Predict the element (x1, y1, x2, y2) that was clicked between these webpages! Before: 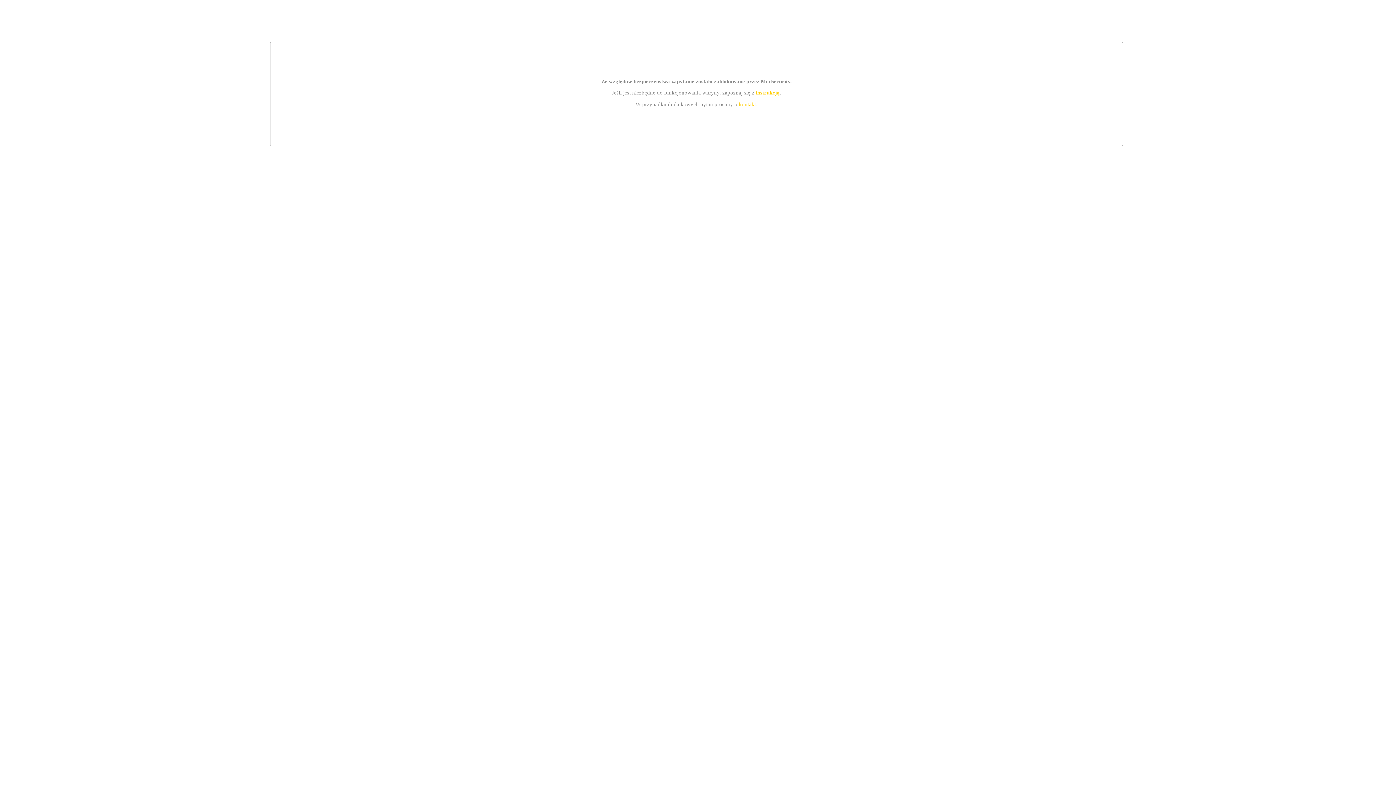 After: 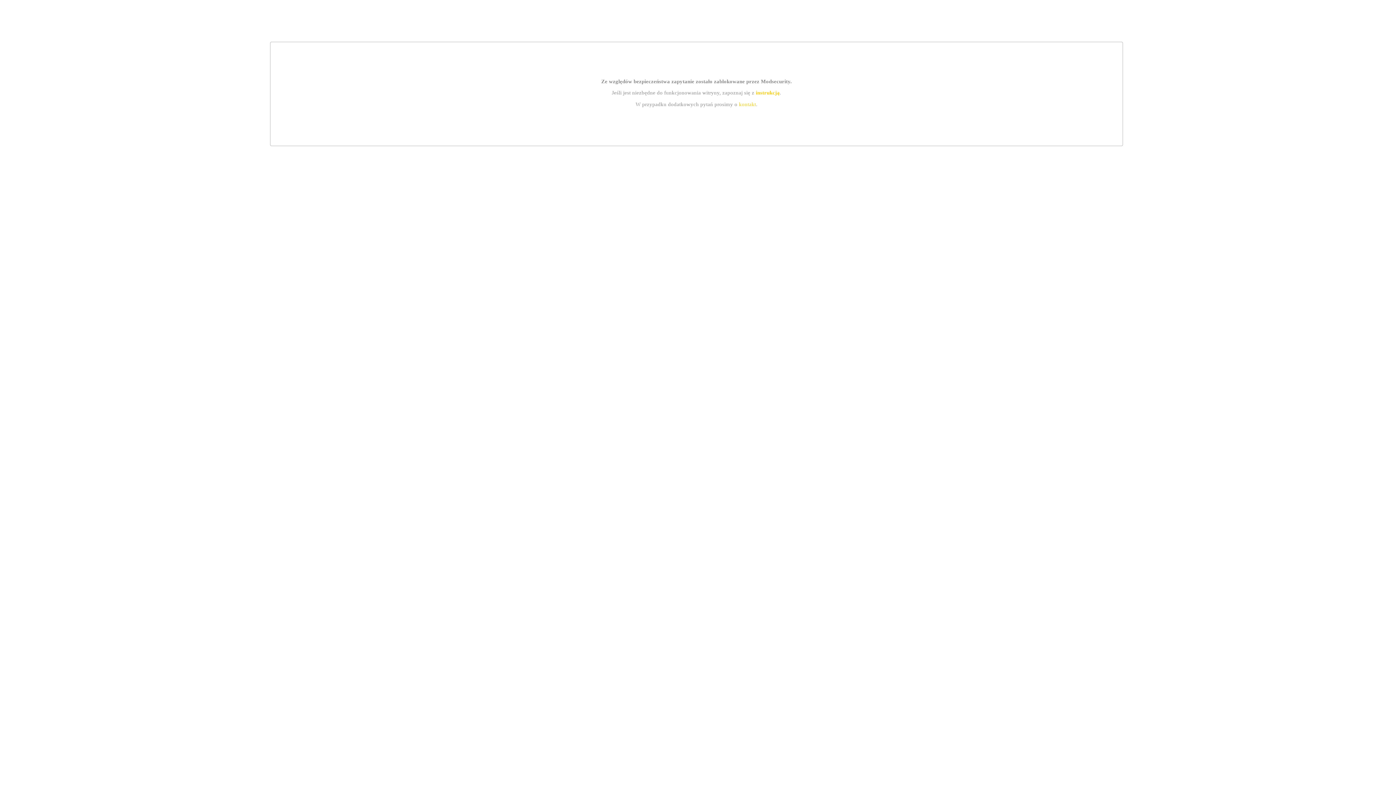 Action: bbox: (755, 89, 779, 95) label: instrukcją